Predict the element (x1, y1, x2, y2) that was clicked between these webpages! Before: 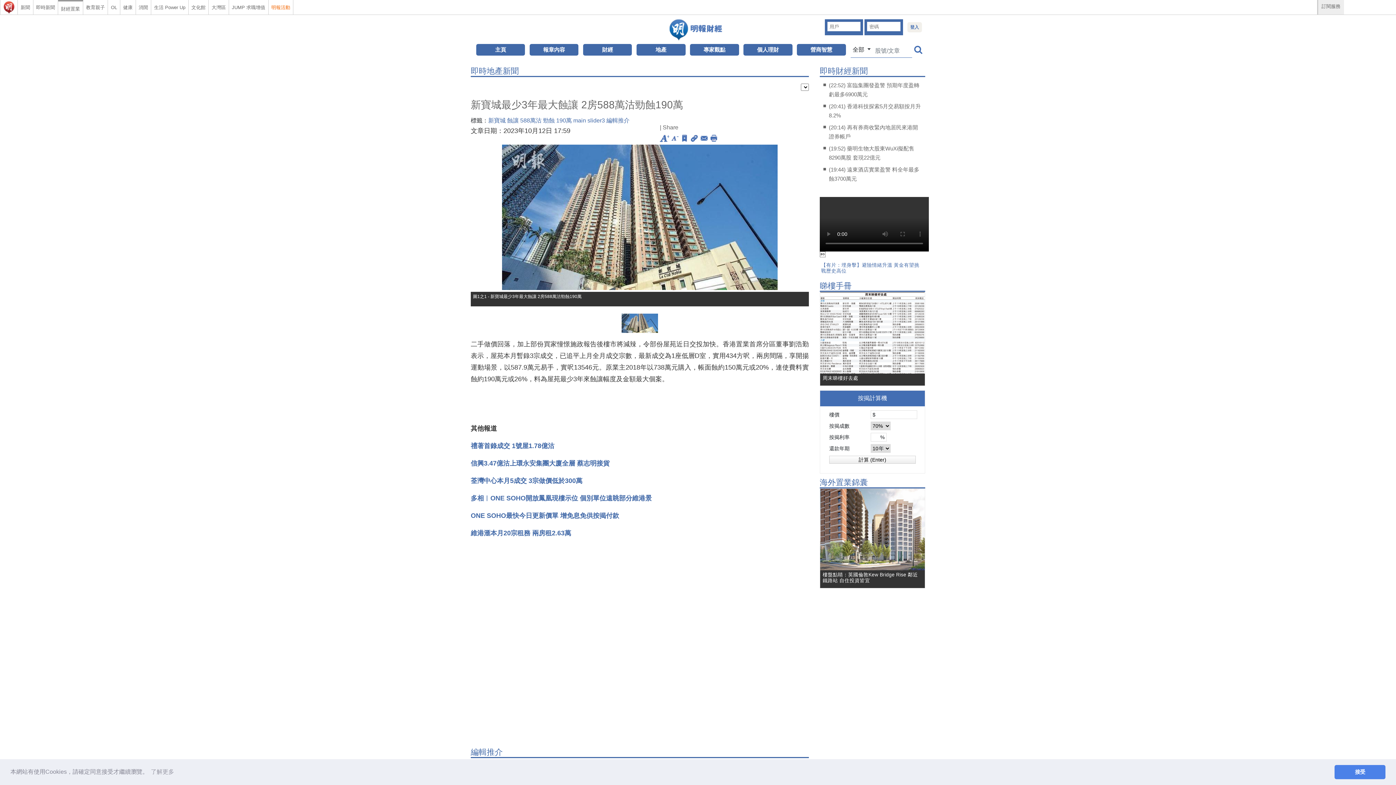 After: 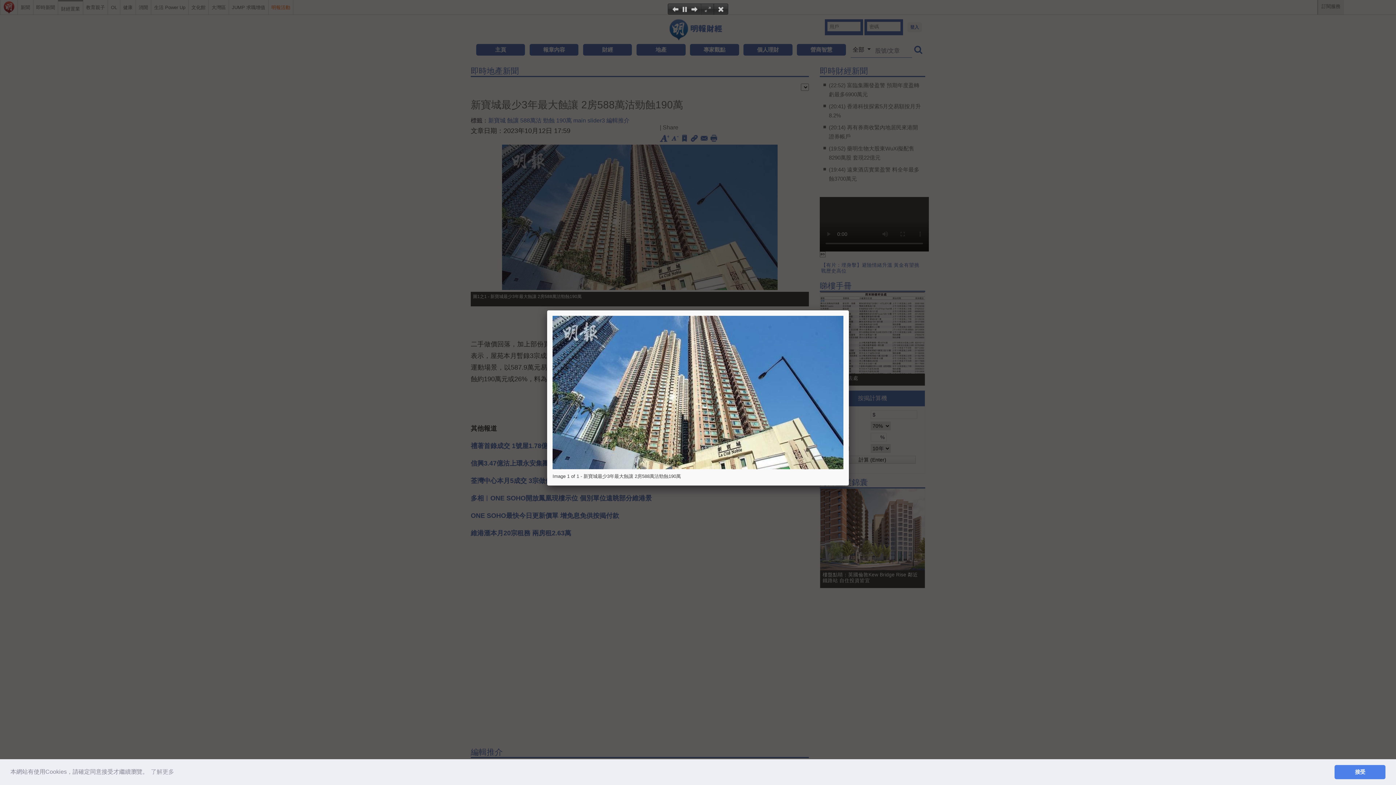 Action: label: 圖1之1 - 
新寶城最少3年最大蝕讓 2房588萬沽勁蝕190萬 bbox: (470, 144, 809, 290)